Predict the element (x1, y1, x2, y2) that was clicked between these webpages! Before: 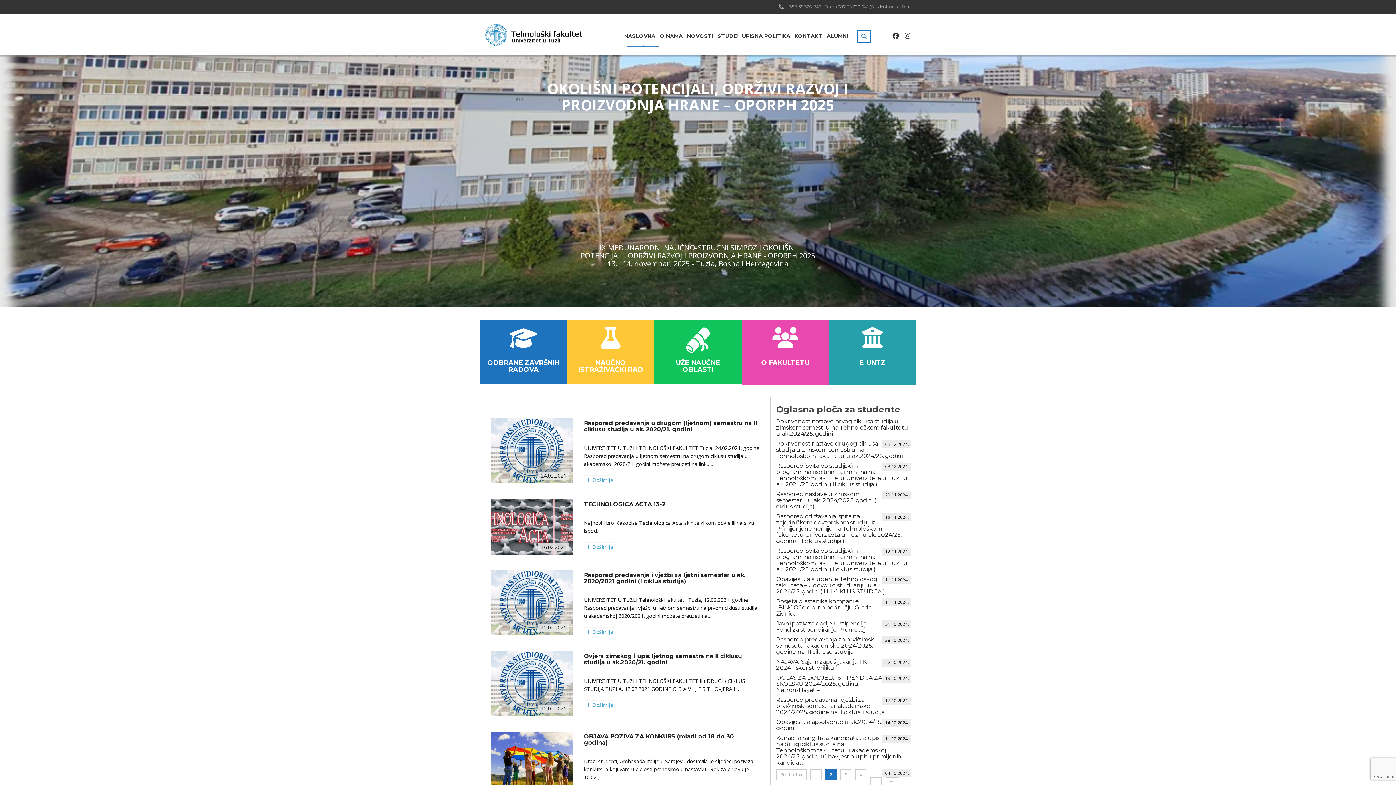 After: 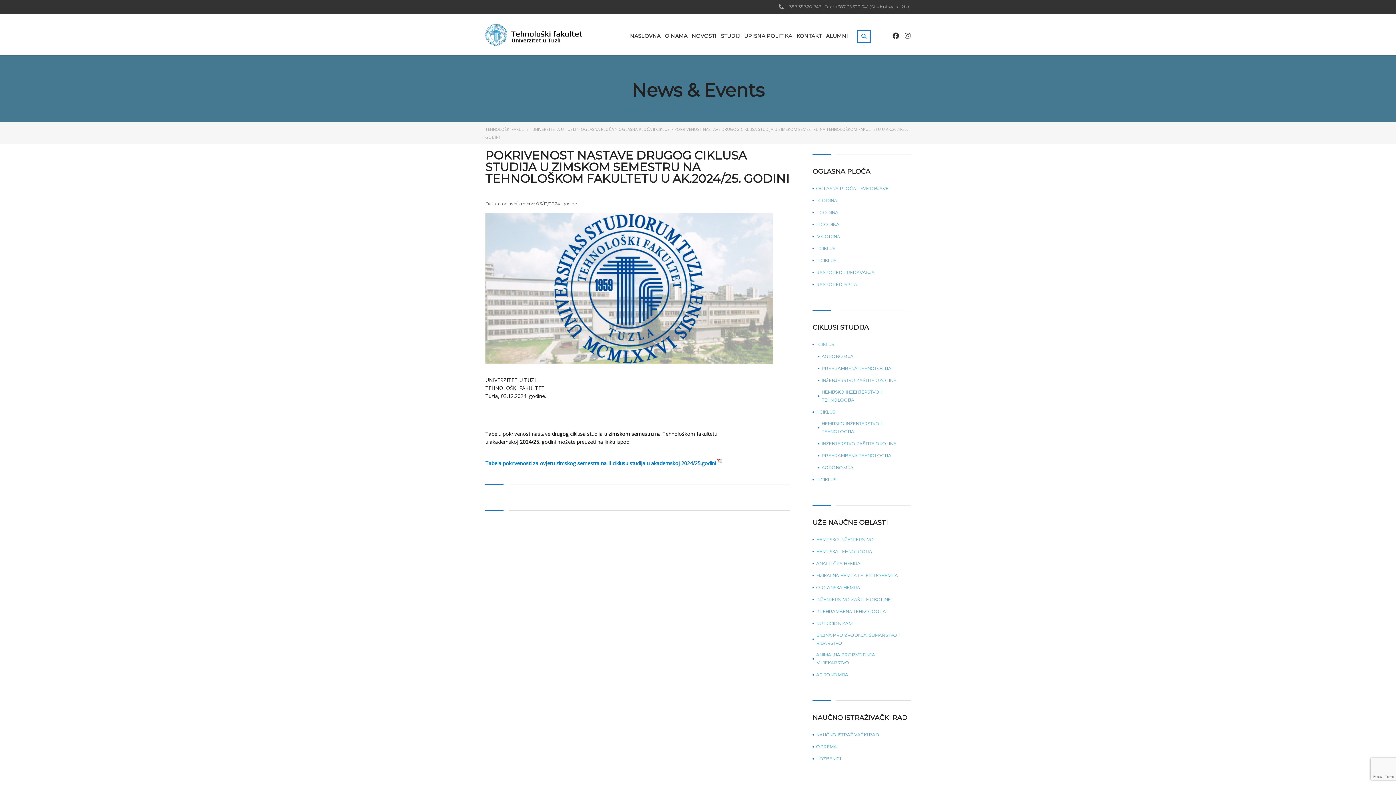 Action: bbox: (776, 440, 910, 459) label: Pokrivenost nastave drugog ciklusa studija u zimskom semestru na Tehnološkom fakultetu u ak.2024/25. godini
 03.12.2024.